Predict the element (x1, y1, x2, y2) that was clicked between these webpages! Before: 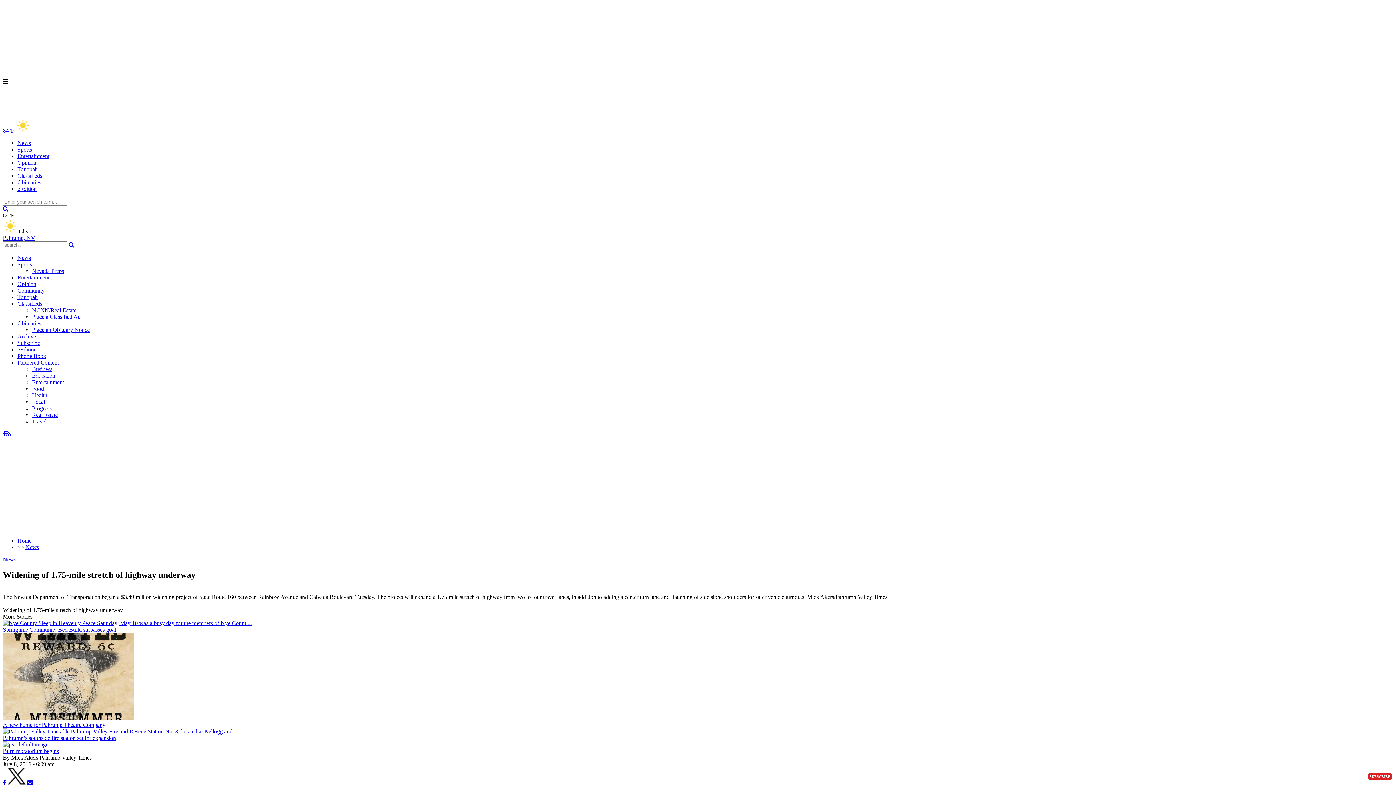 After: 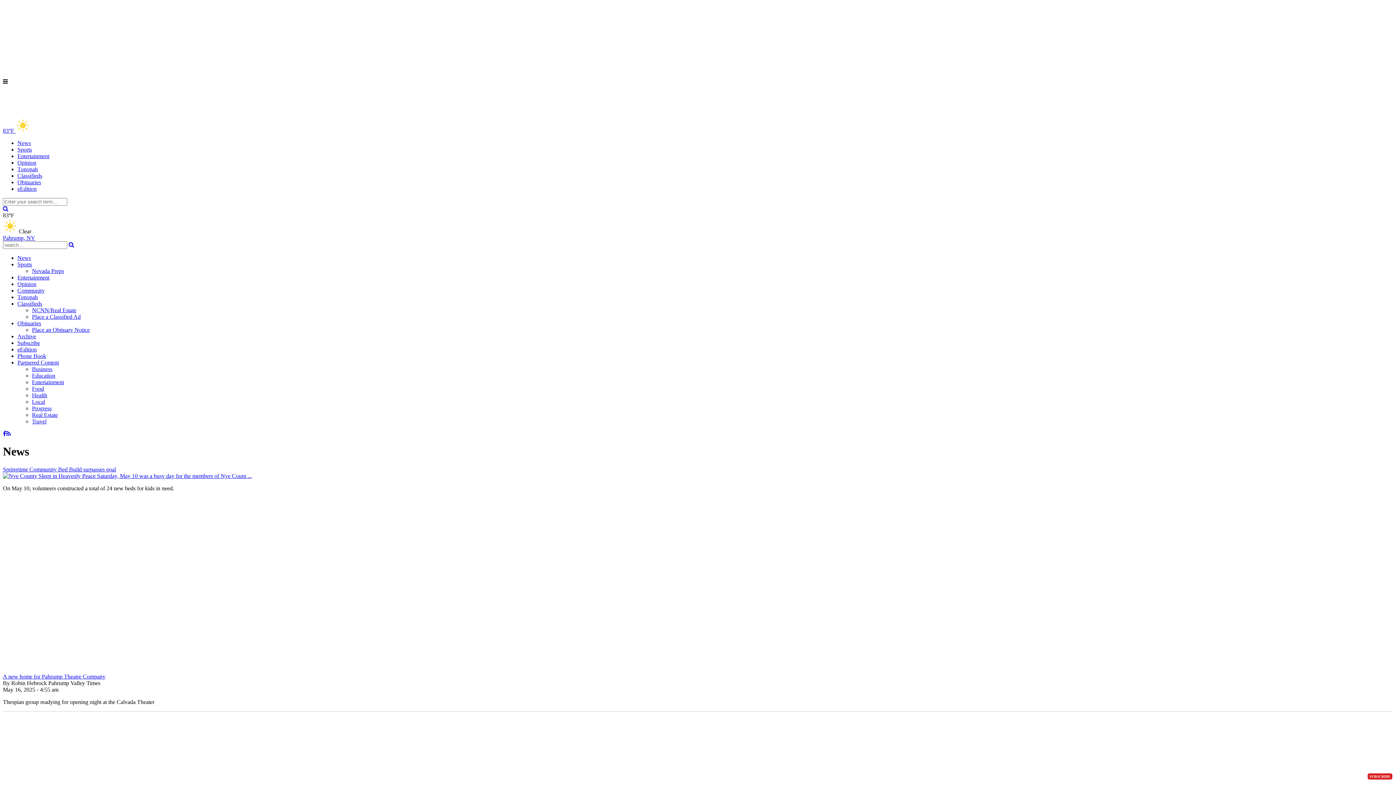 Action: bbox: (2, 556, 16, 562) label: News